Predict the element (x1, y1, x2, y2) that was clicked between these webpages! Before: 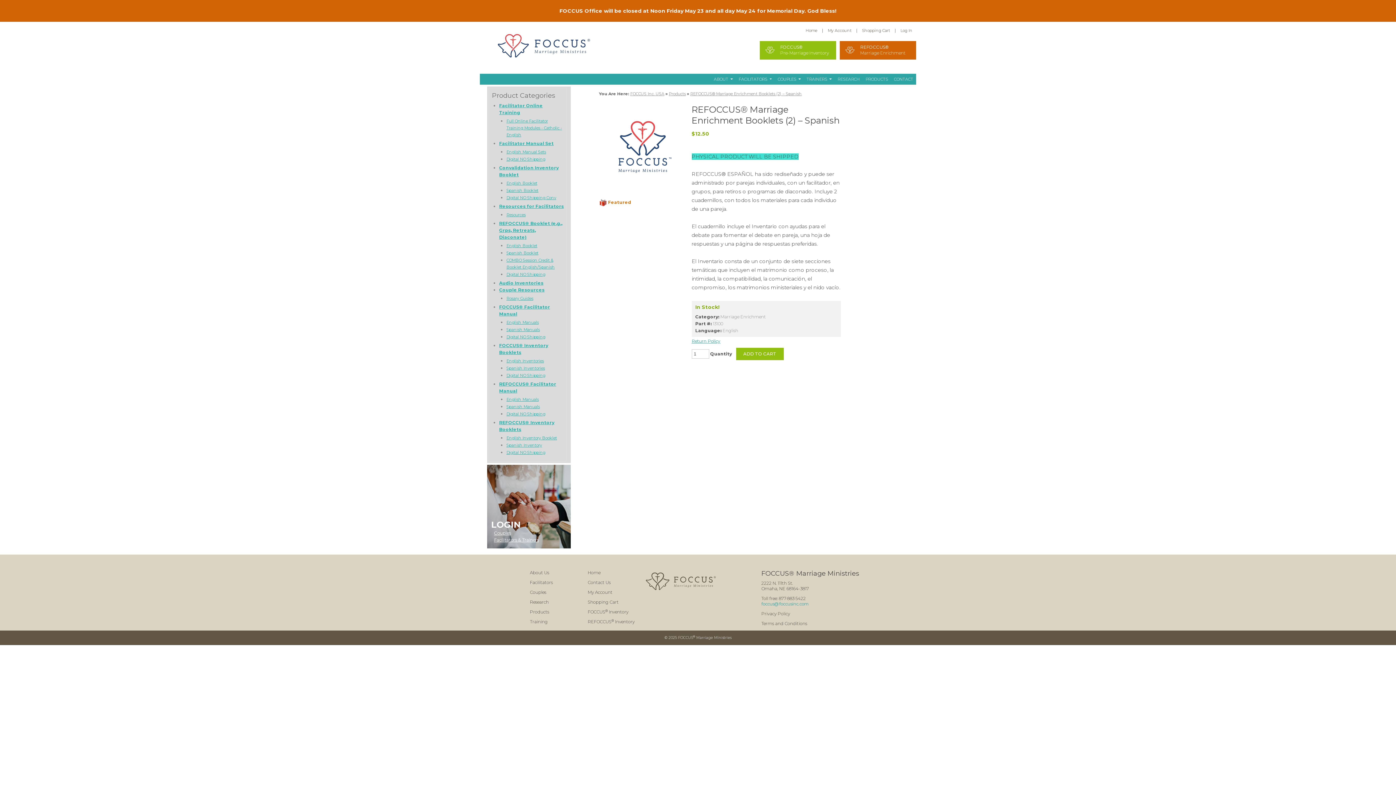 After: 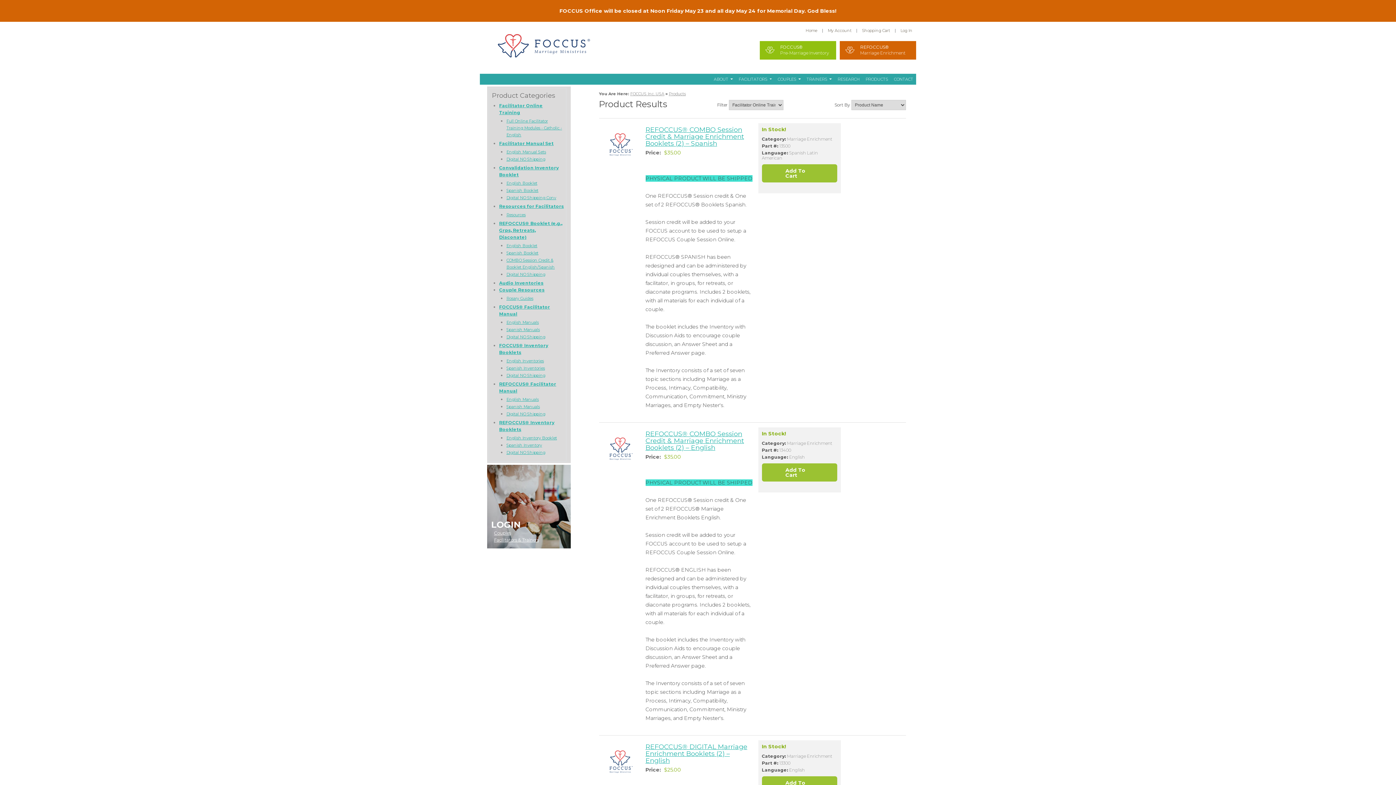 Action: label: Products bbox: (668, 91, 686, 96)